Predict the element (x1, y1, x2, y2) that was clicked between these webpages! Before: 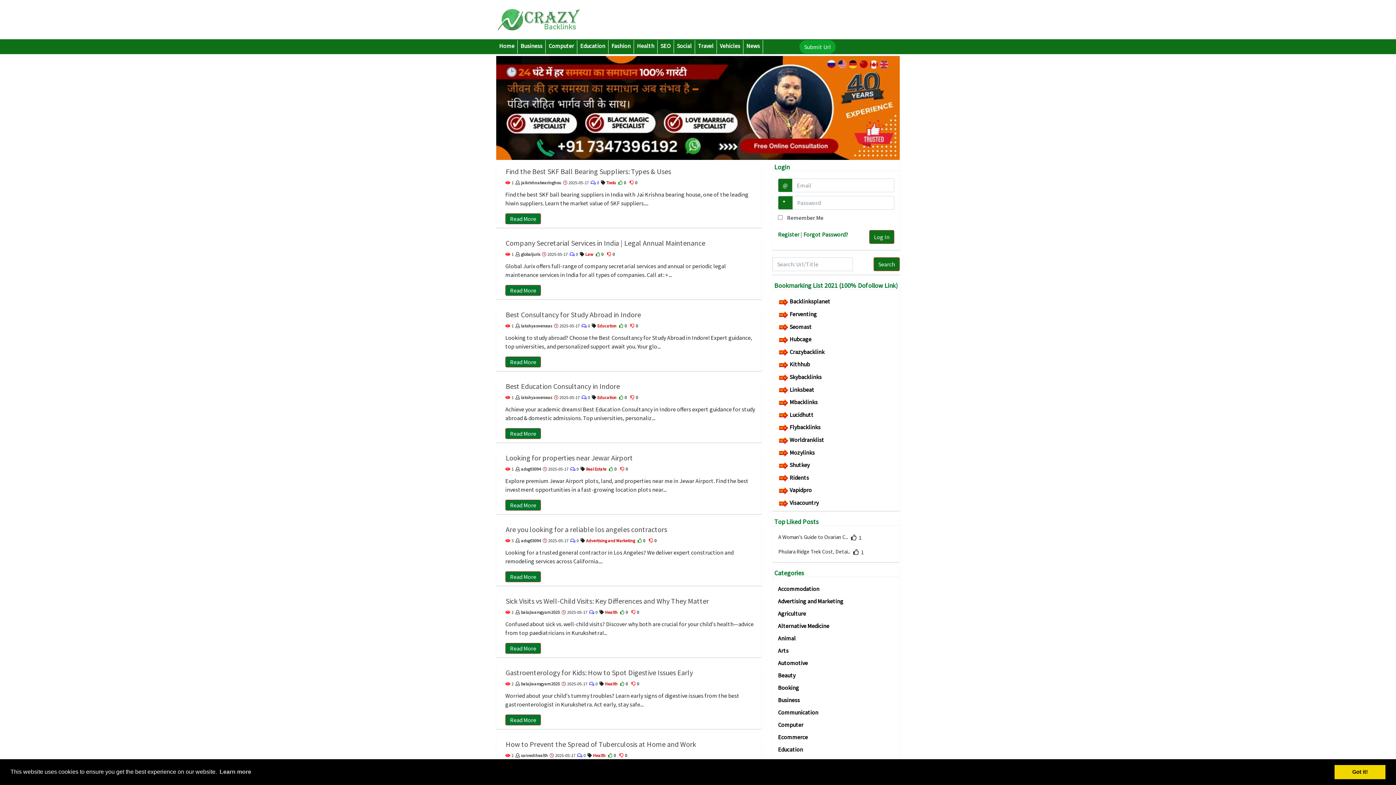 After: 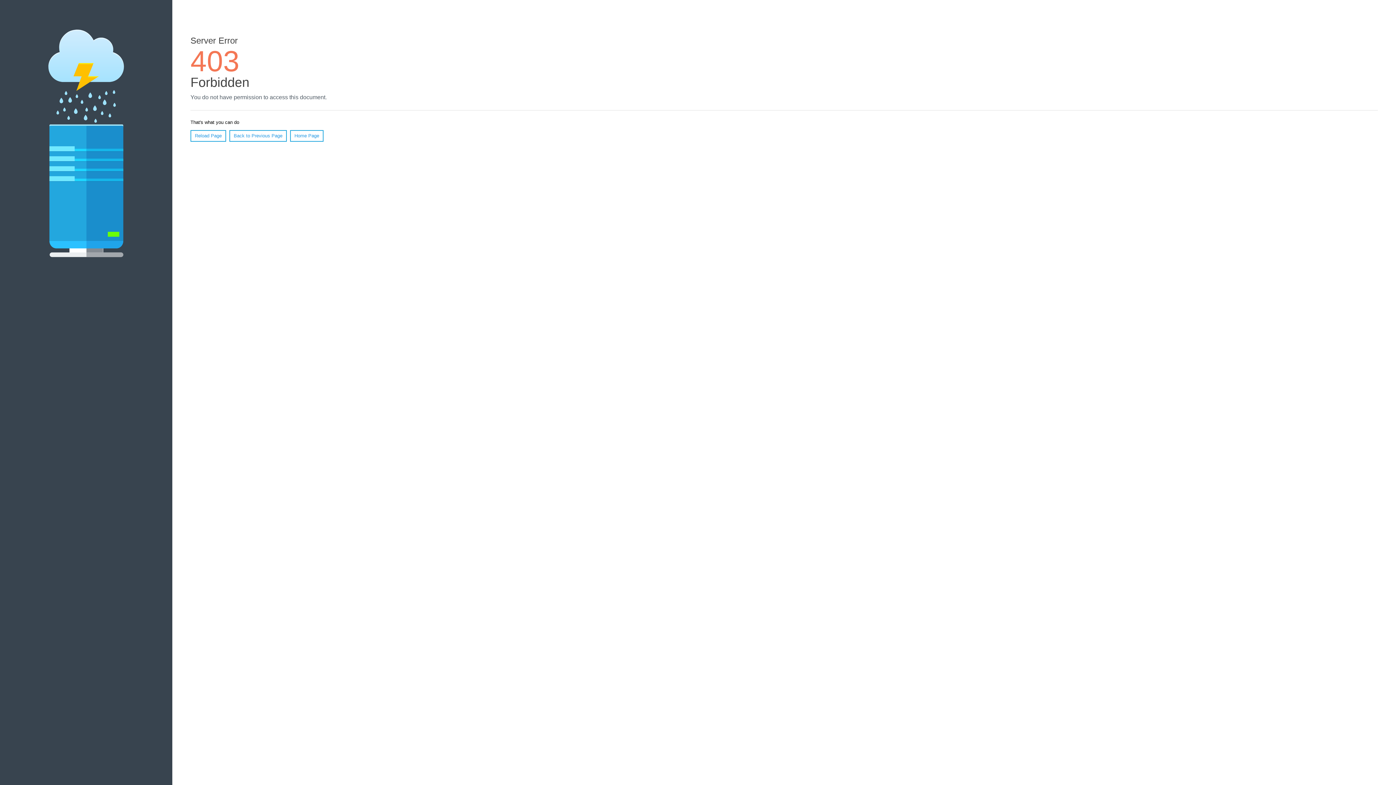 Action: bbox: (586, 538, 635, 543) label: Advertising and Marketing